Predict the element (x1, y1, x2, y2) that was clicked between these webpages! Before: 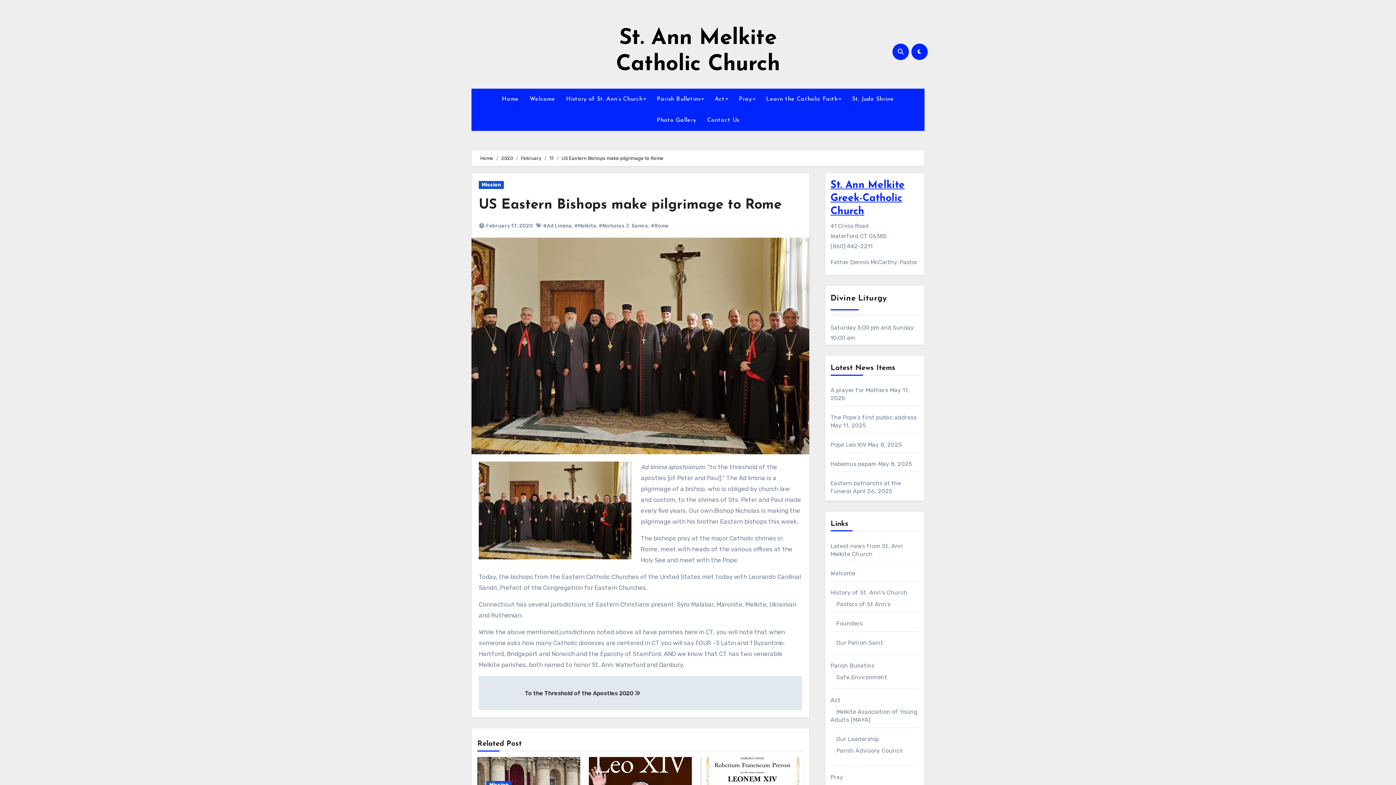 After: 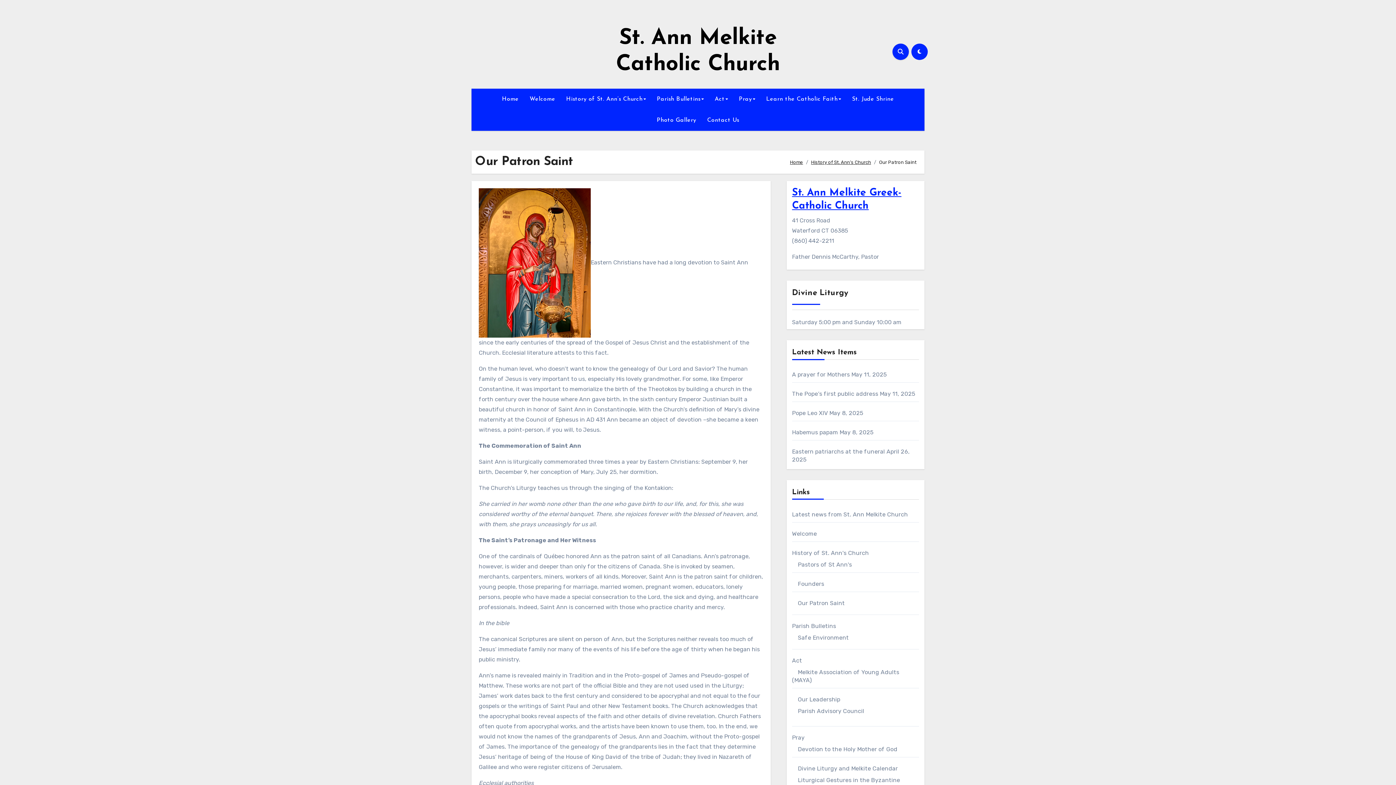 Action: label: Our Patron Saint bbox: (830, 639, 883, 646)